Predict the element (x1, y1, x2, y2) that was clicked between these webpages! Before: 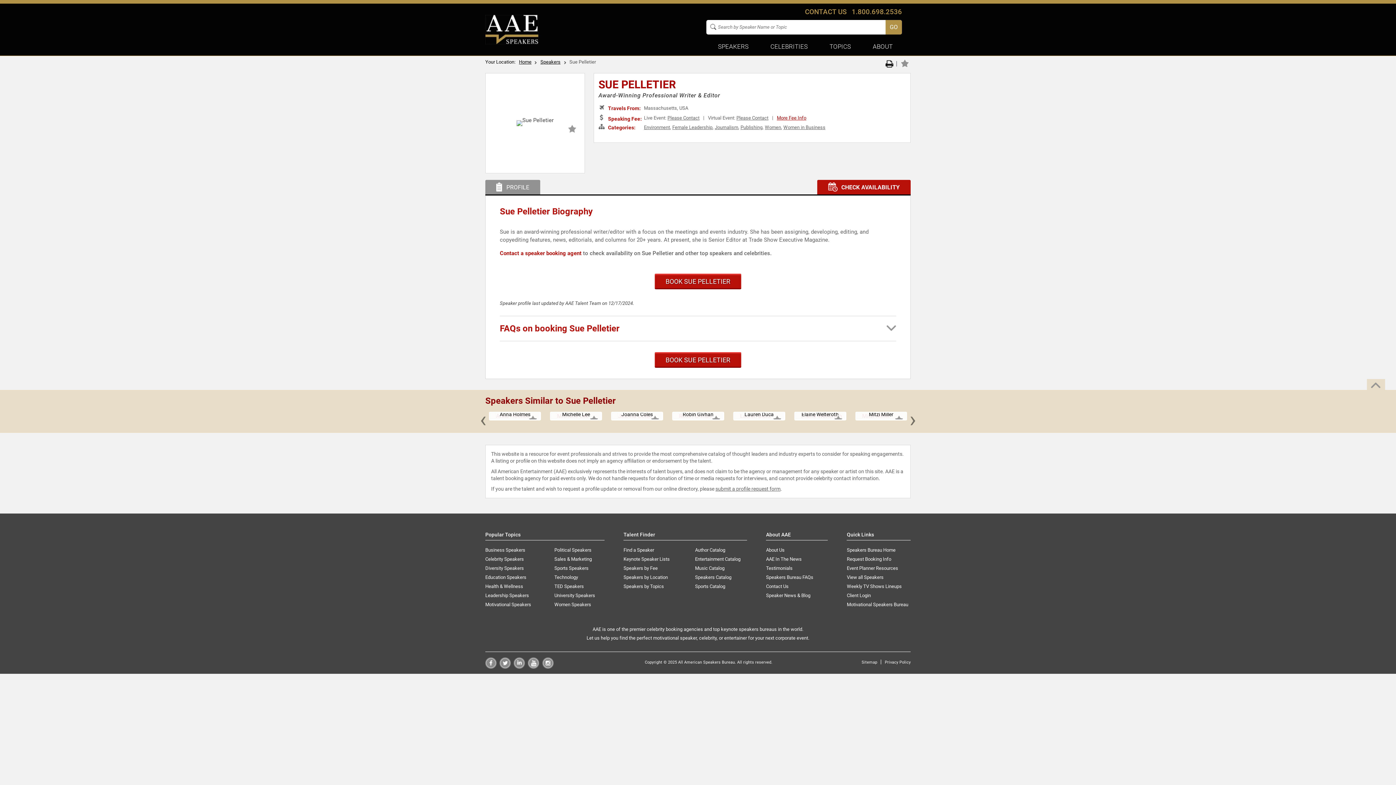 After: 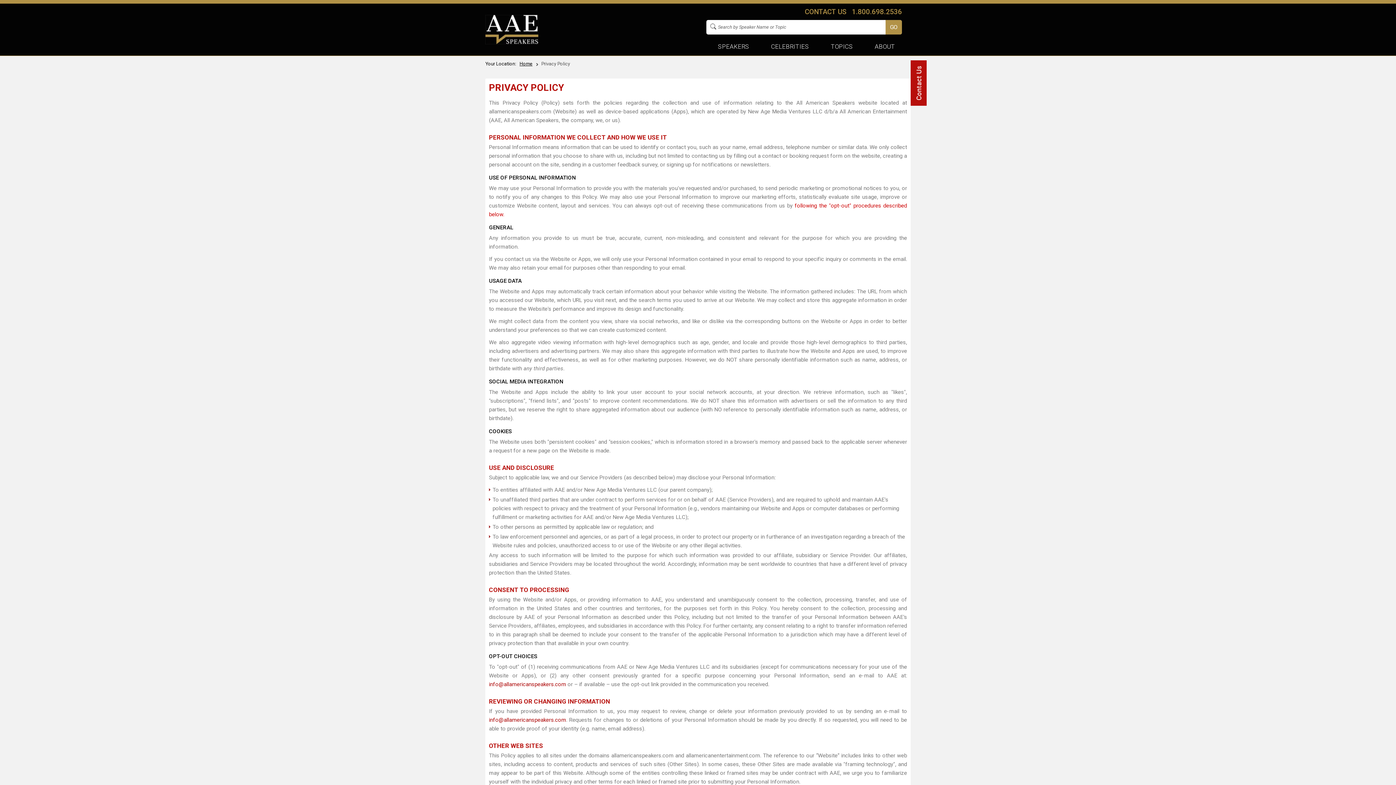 Action: label: Privacy Policy bbox: (885, 660, 910, 665)